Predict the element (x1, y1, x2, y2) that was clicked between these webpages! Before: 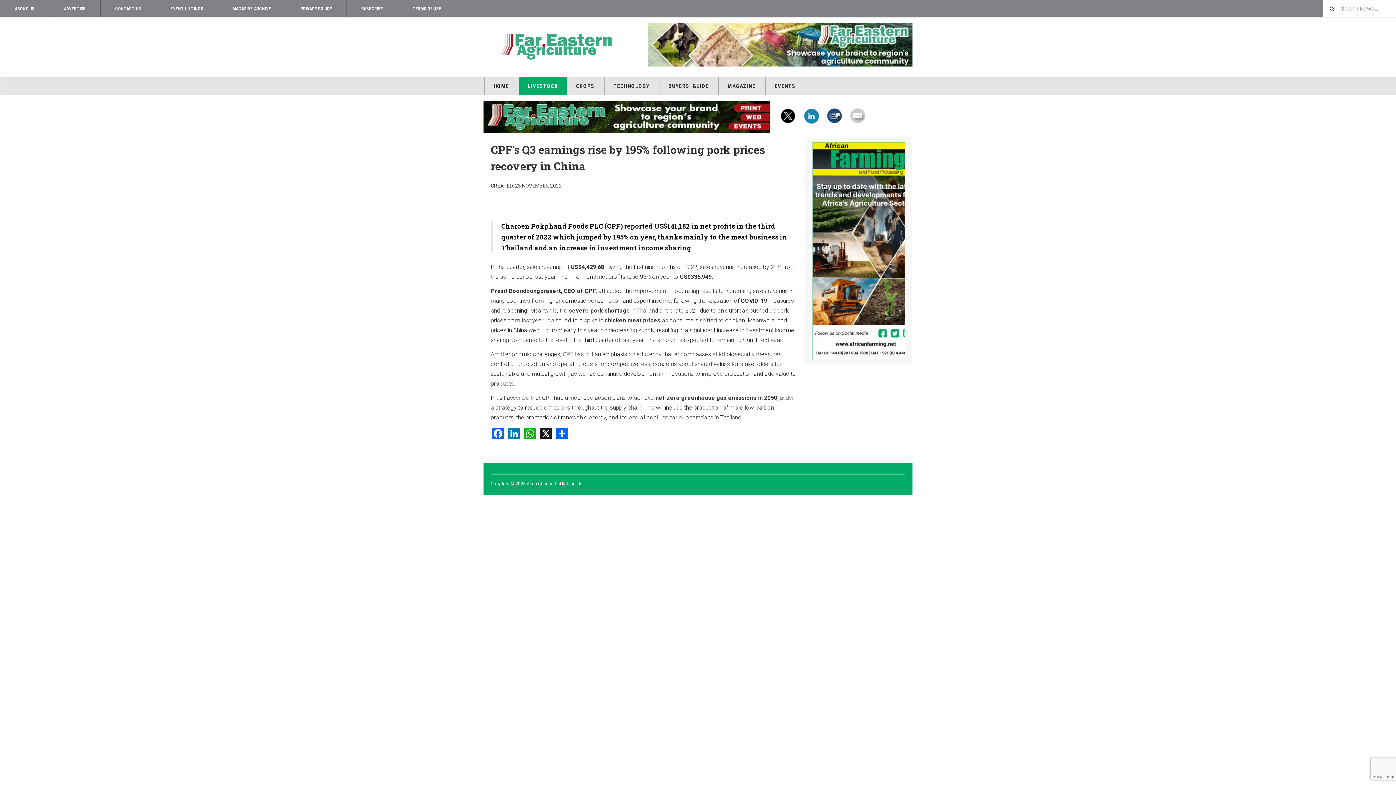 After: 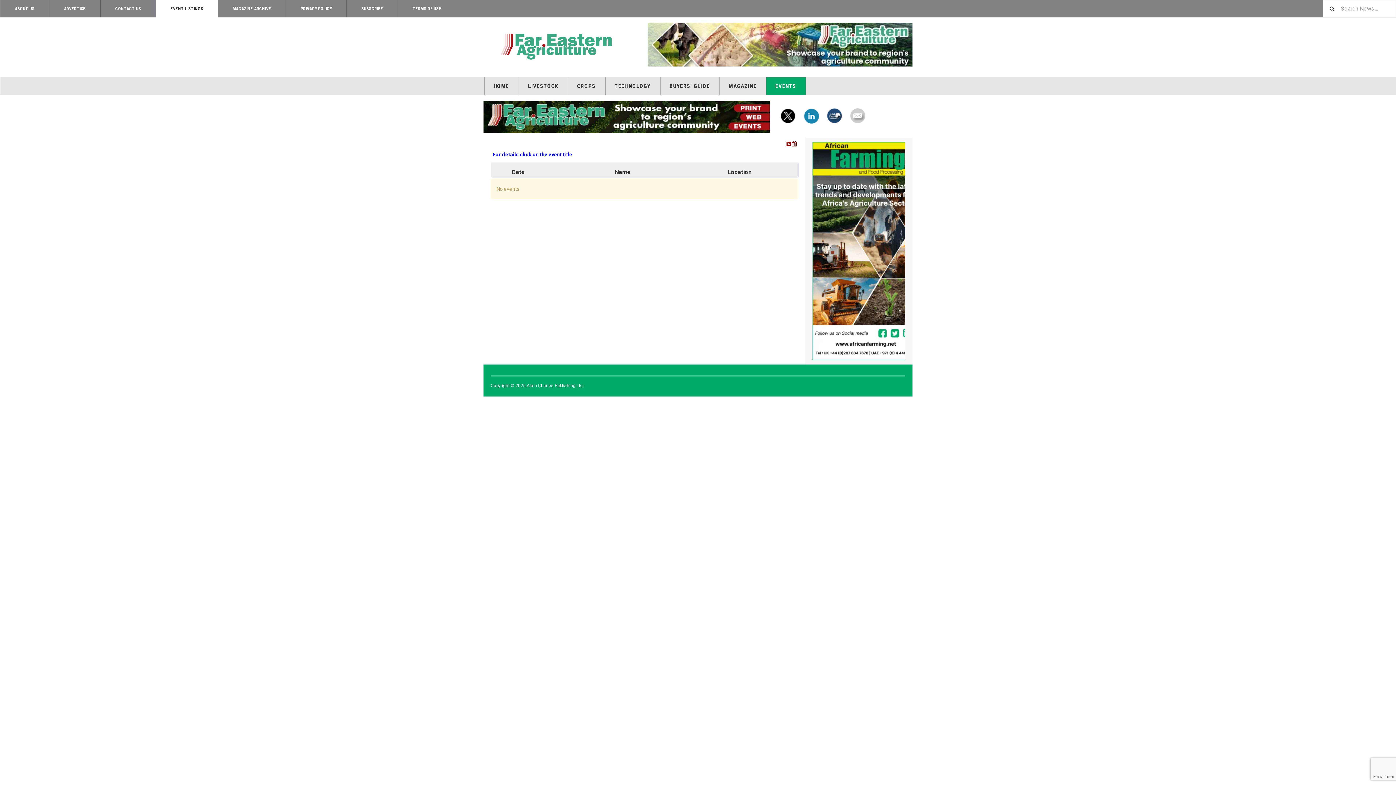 Action: label: EVENT LISTINGS bbox: (156, 0, 217, 17)